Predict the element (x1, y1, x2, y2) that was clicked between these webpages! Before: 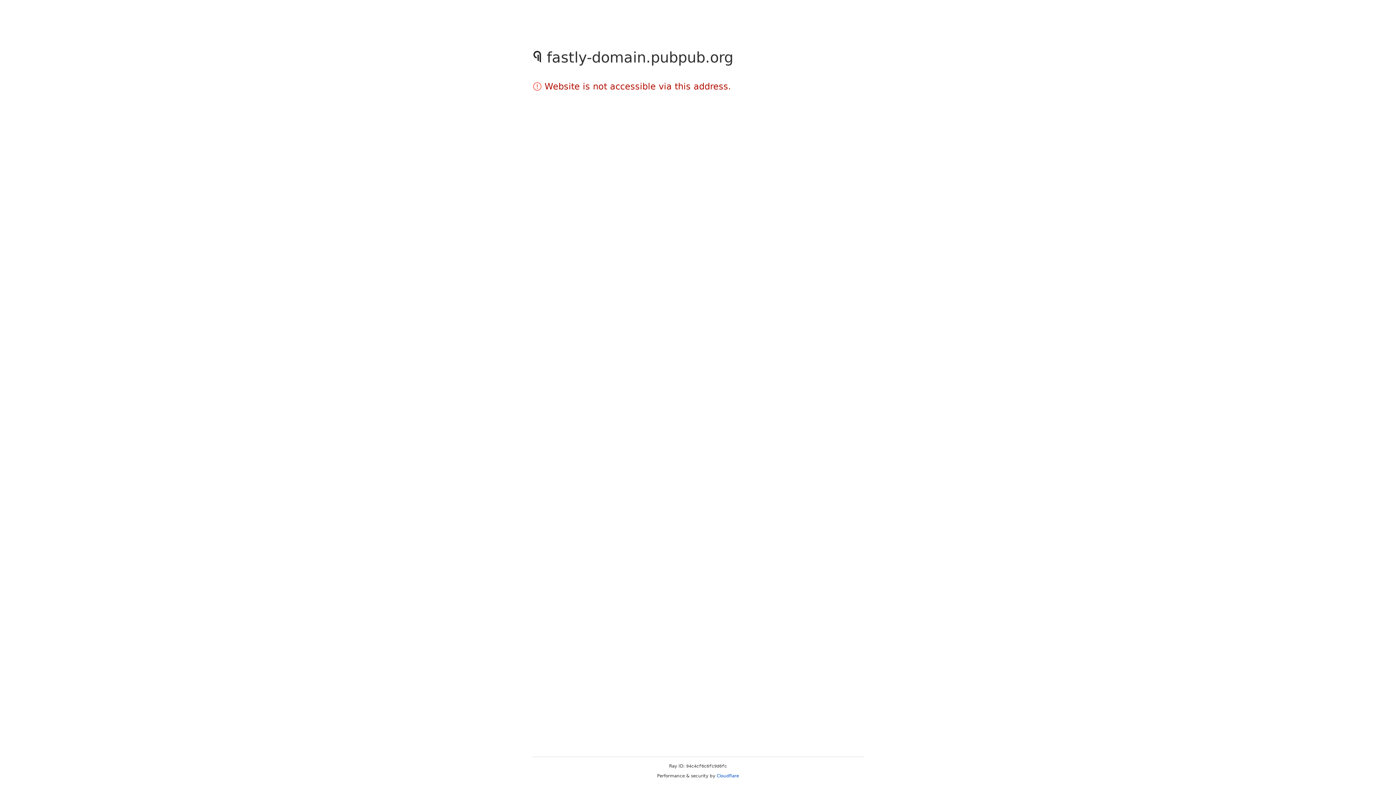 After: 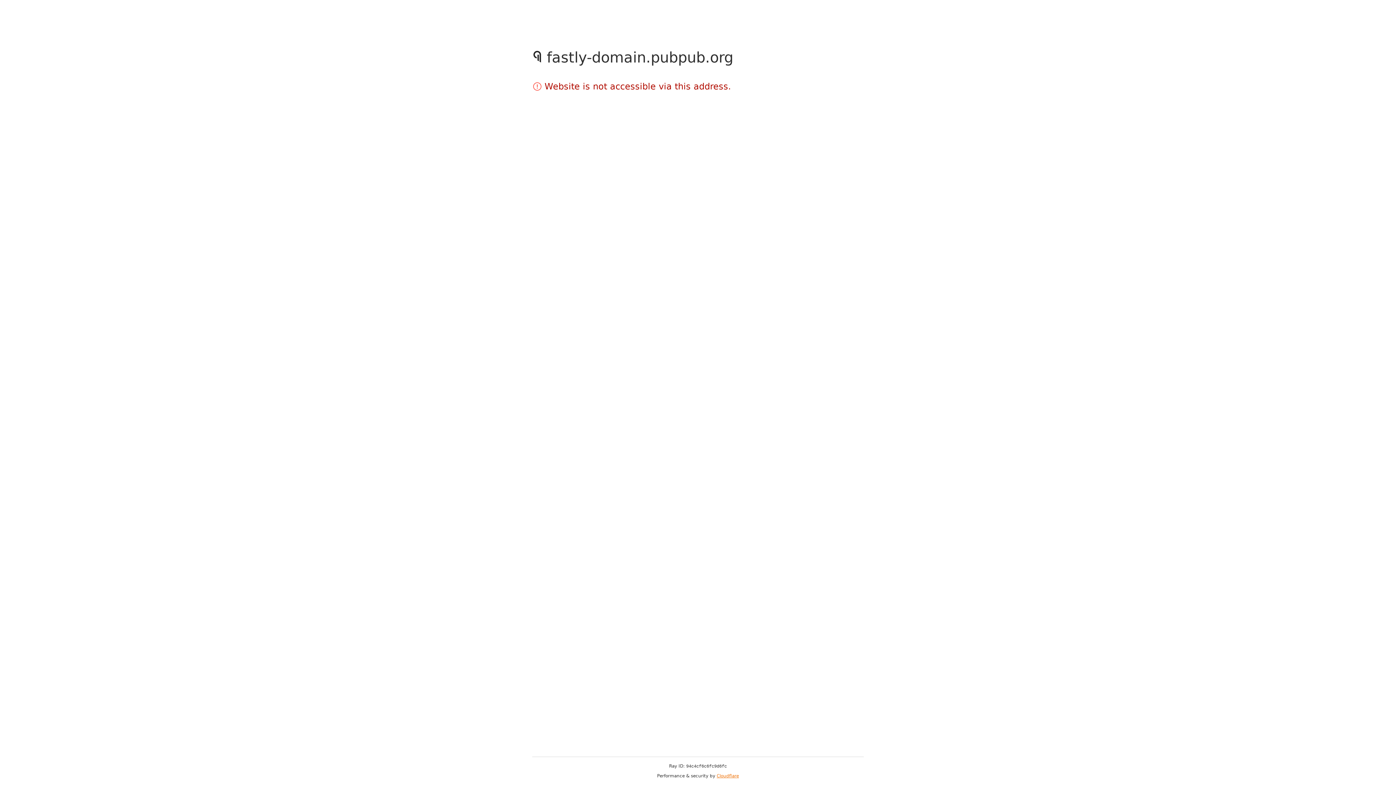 Action: label: Cloudflare bbox: (716, 773, 739, 778)